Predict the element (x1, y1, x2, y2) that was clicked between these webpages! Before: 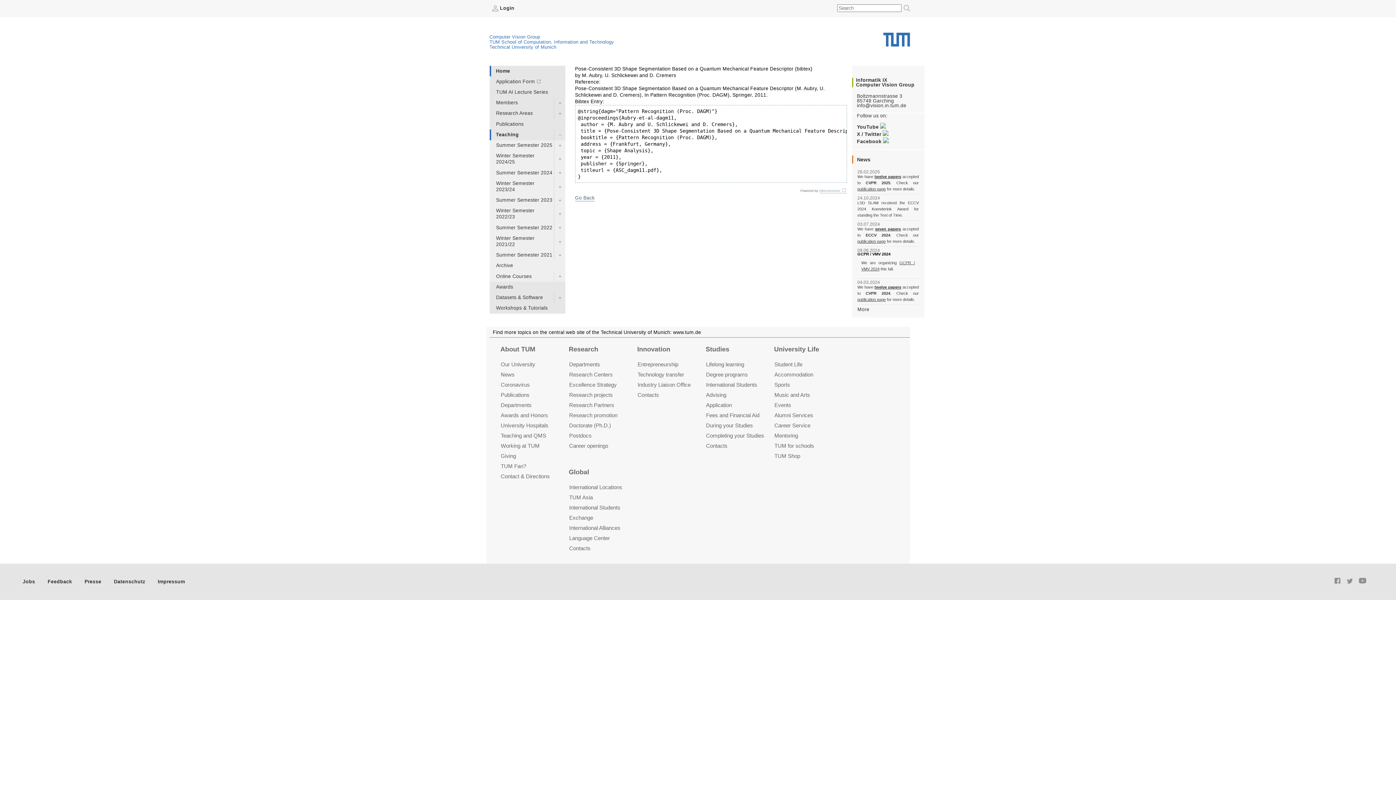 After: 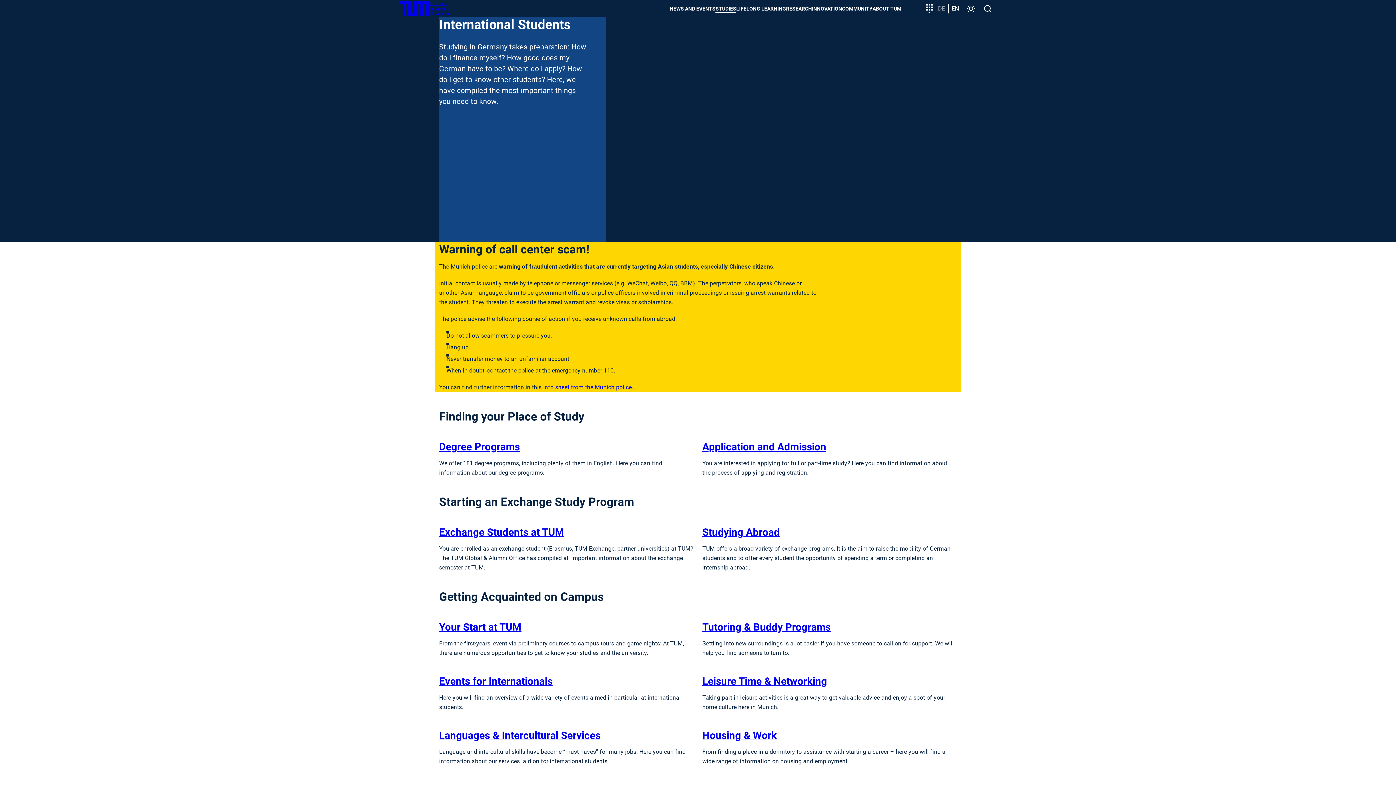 Action: bbox: (706, 381, 757, 388) label: International Students